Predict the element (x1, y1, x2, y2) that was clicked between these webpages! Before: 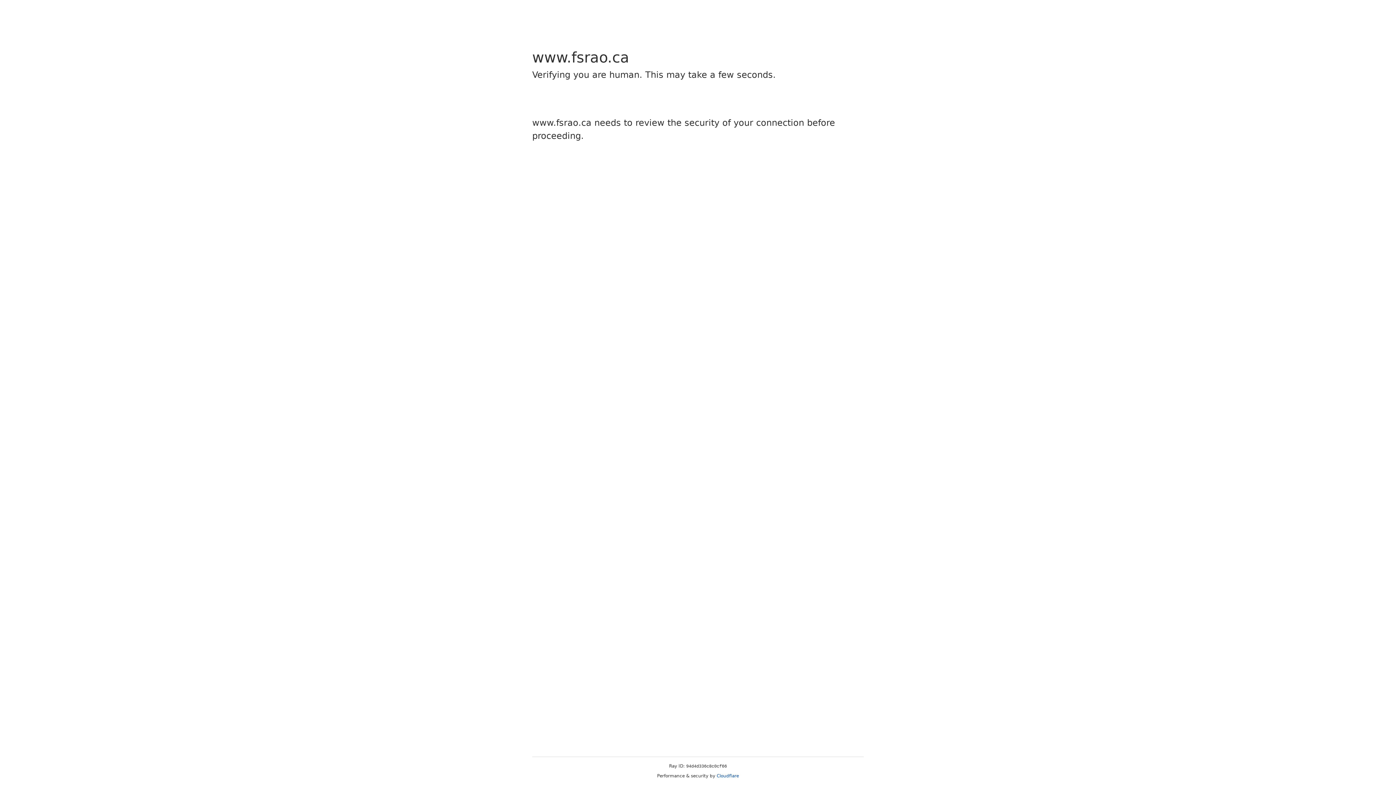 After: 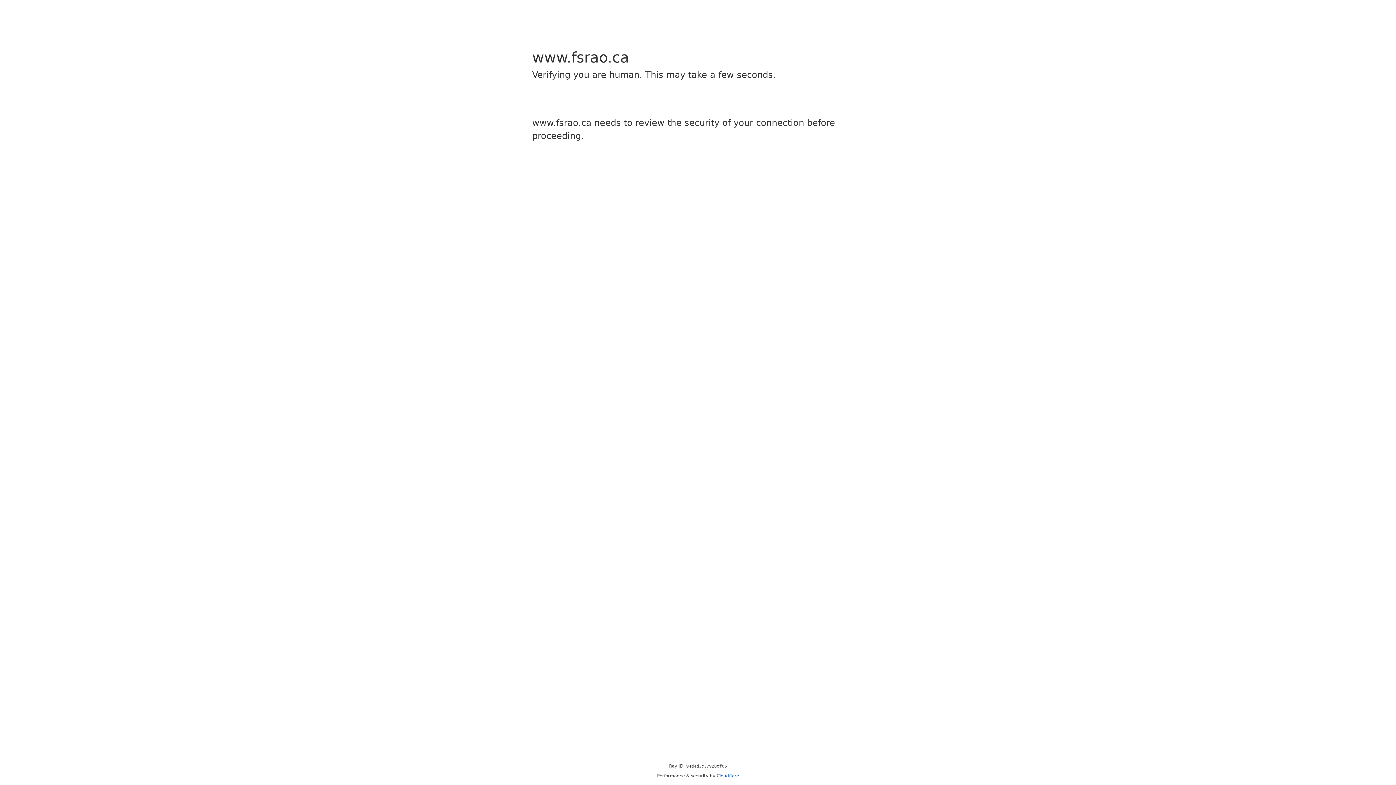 Action: bbox: (716, 773, 739, 778) label: Cloudflare